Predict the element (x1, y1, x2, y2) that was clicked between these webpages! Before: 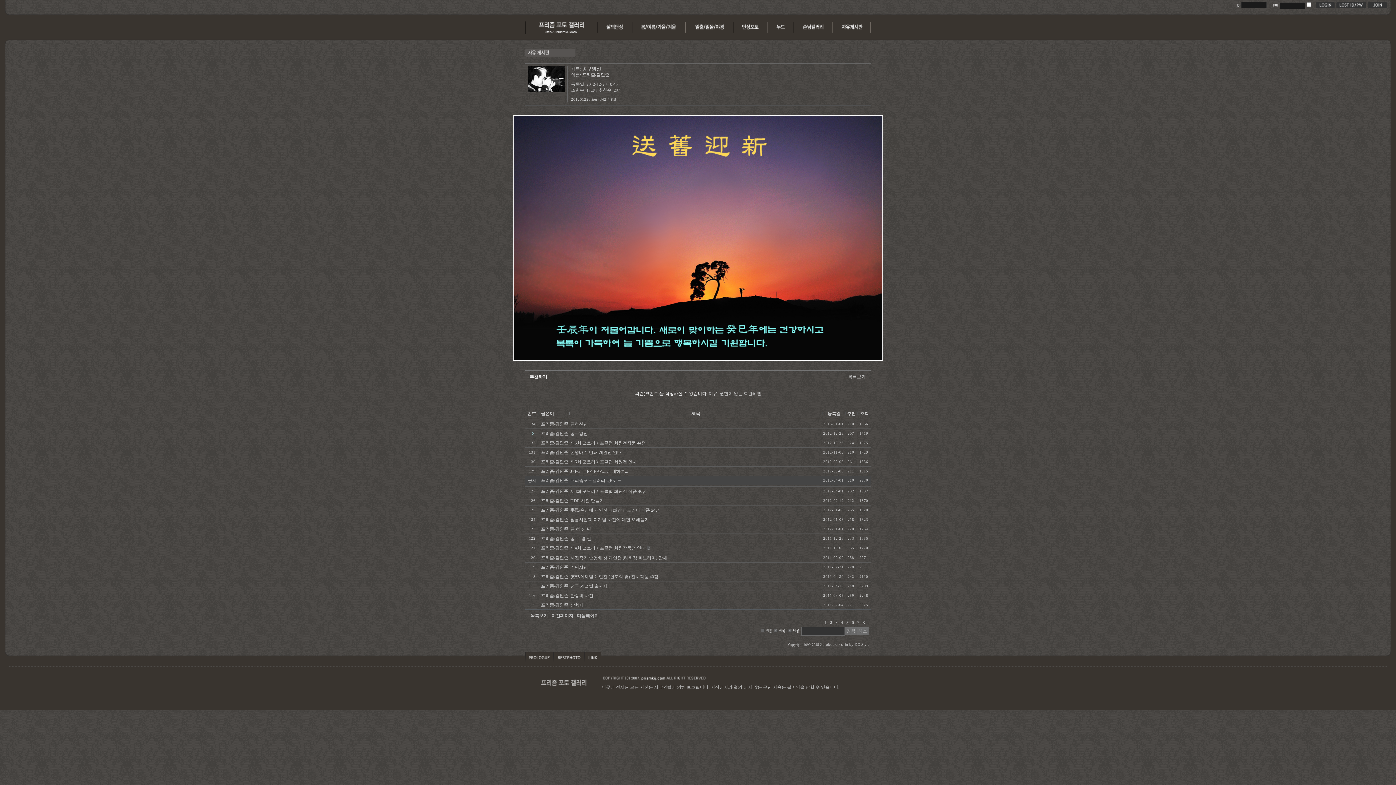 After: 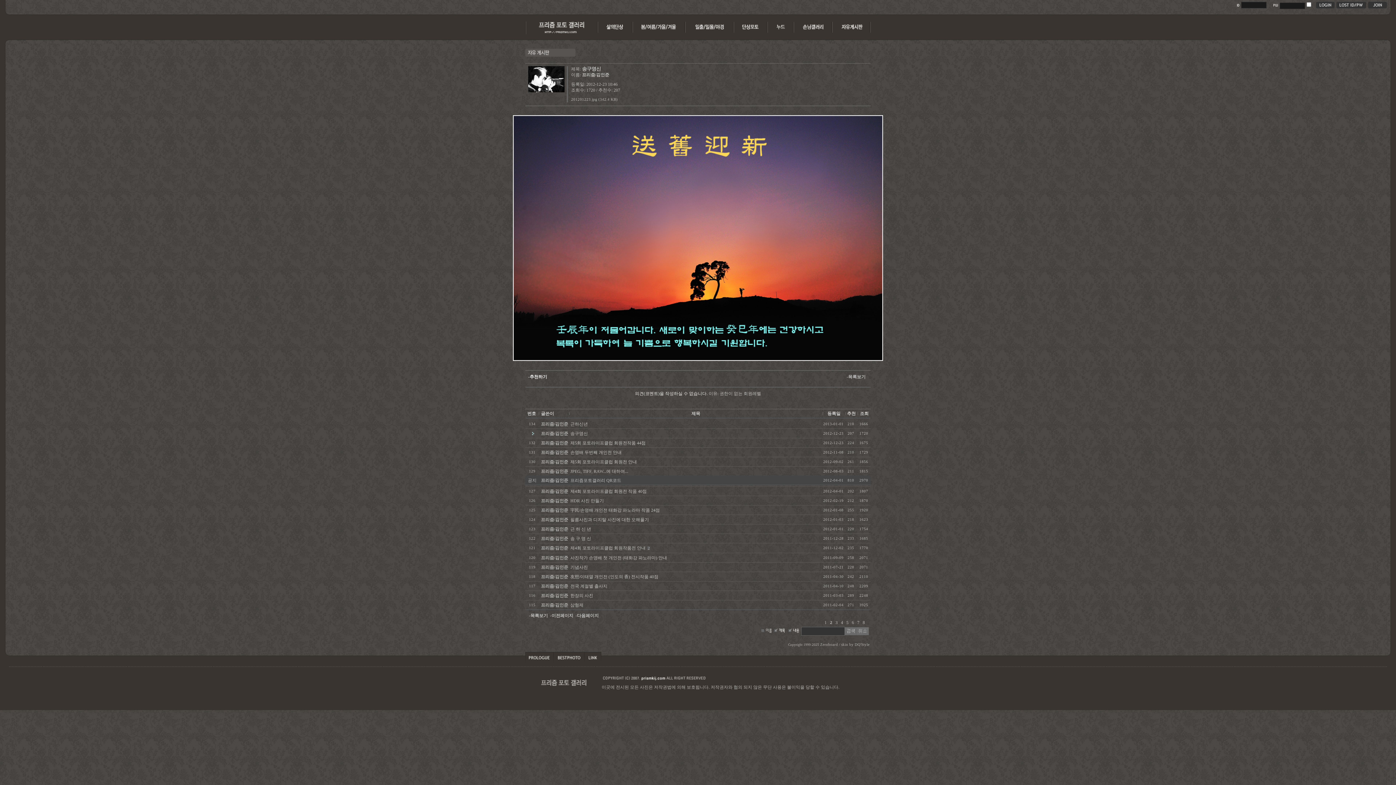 Action: bbox: (570, 431, 588, 436) label: 송구영신